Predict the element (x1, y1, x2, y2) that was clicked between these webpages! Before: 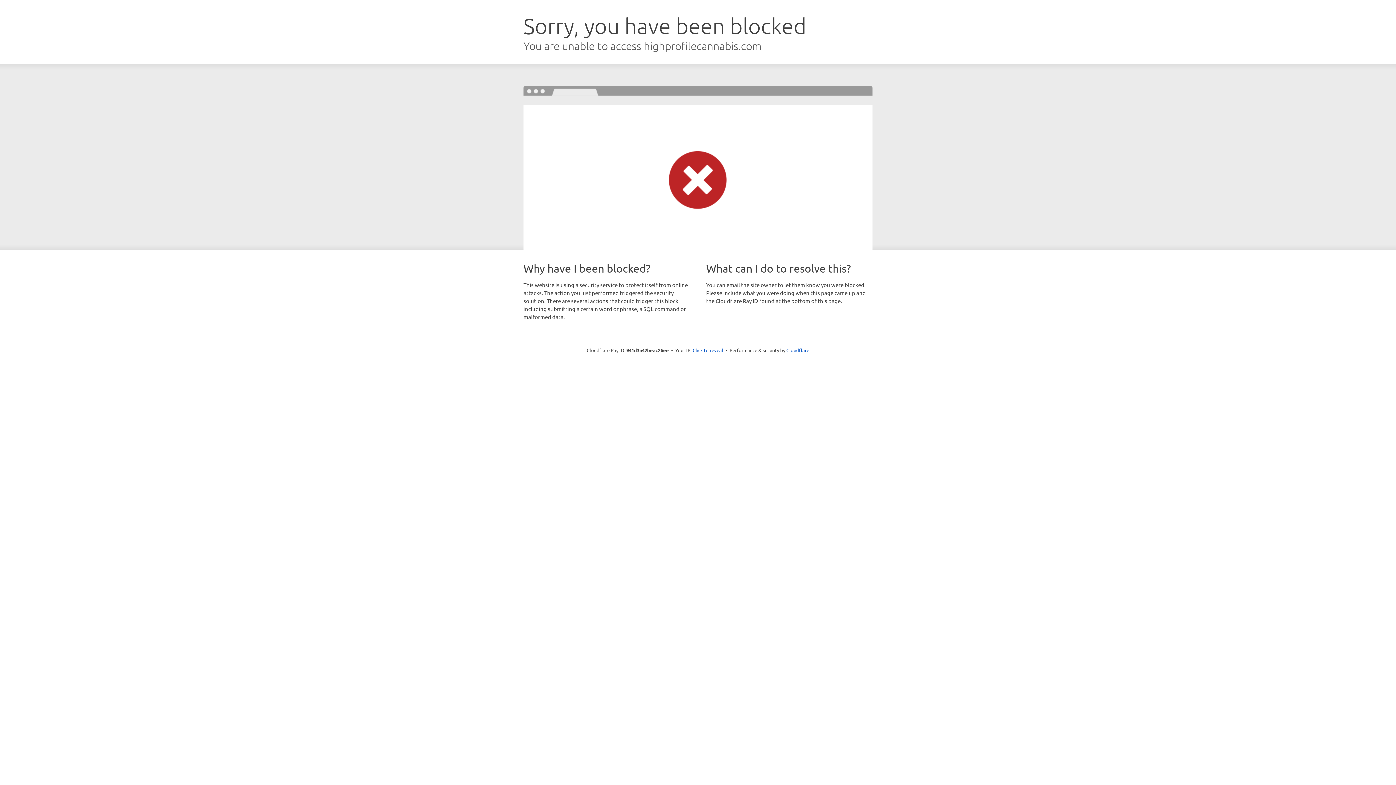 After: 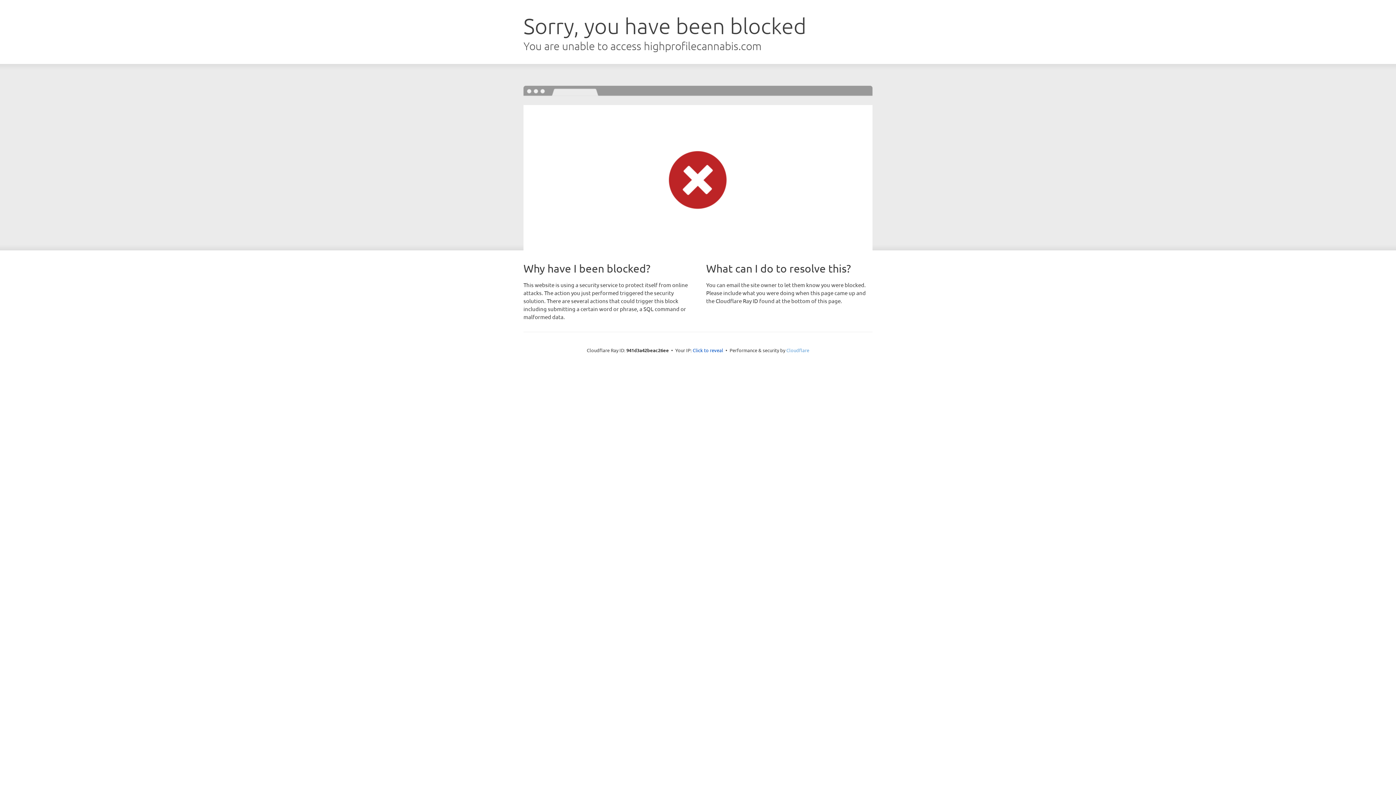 Action: label: Cloudflare bbox: (786, 347, 809, 353)